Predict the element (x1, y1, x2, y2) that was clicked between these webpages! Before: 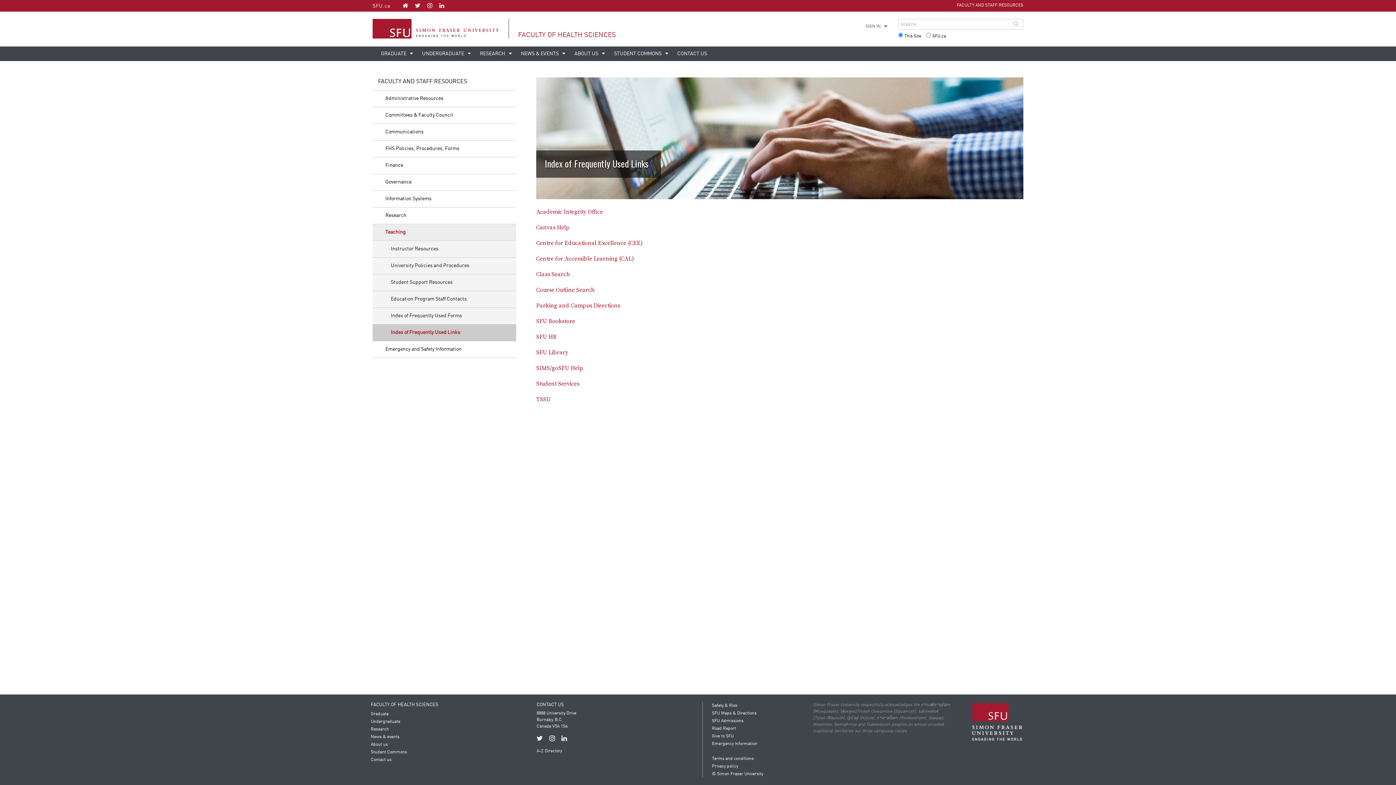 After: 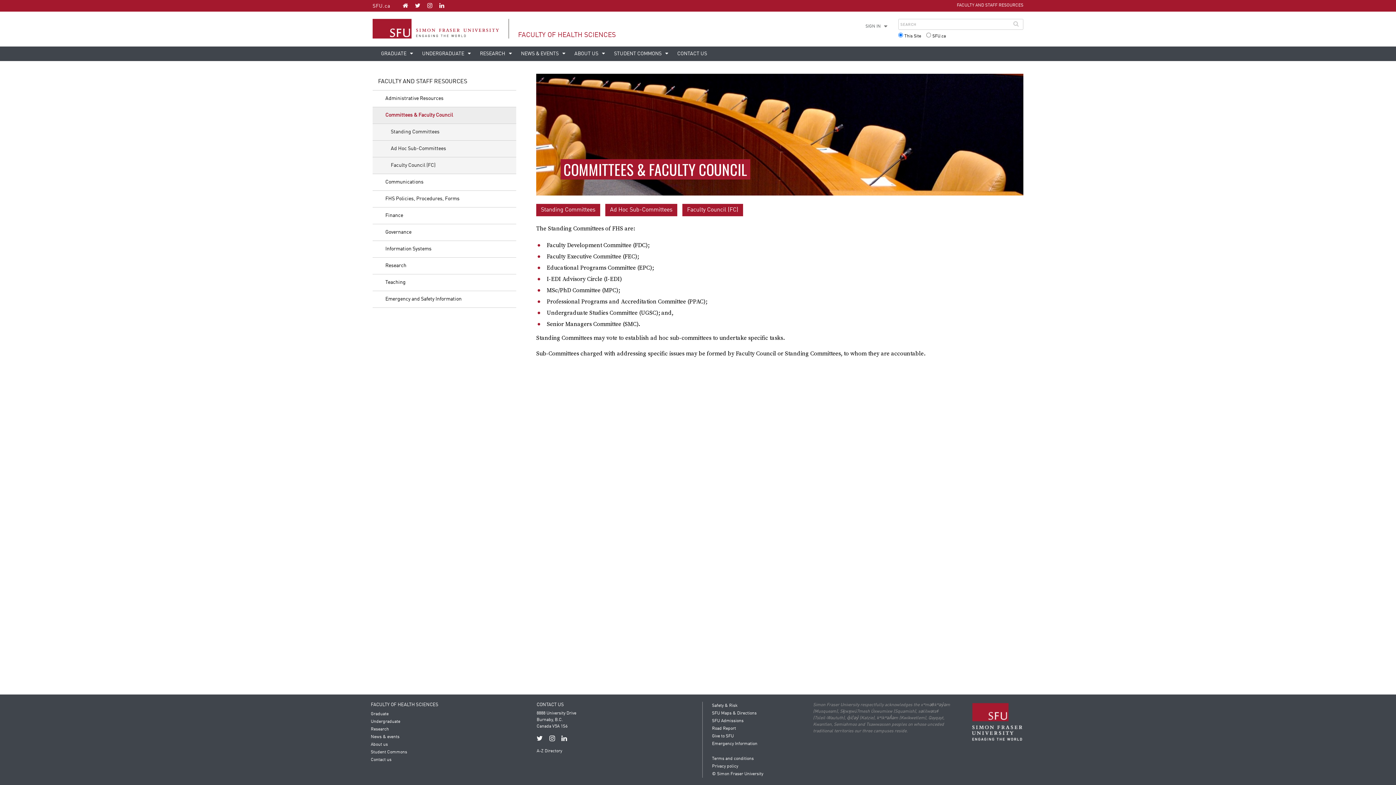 Action: label: Committees & Faculty Council bbox: (372, 107, 516, 124)